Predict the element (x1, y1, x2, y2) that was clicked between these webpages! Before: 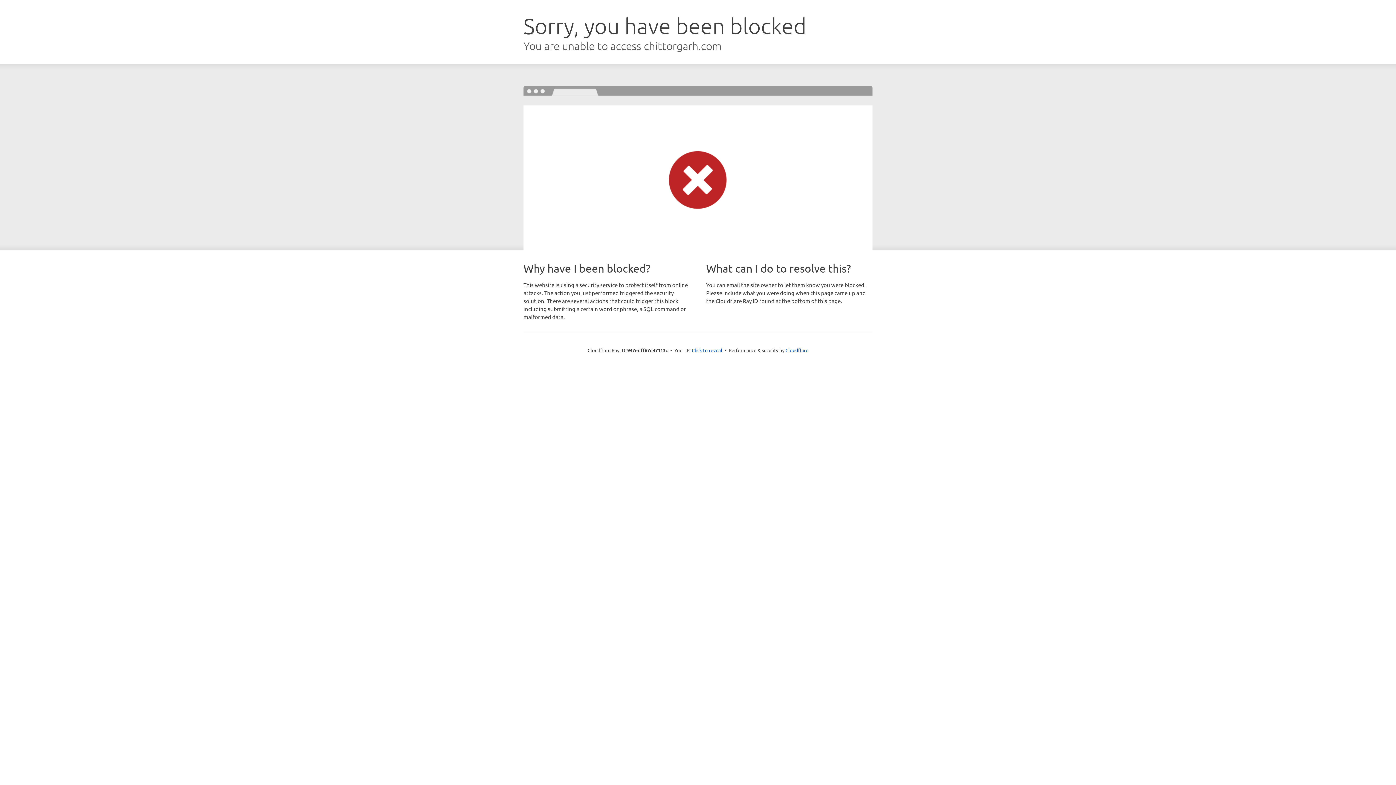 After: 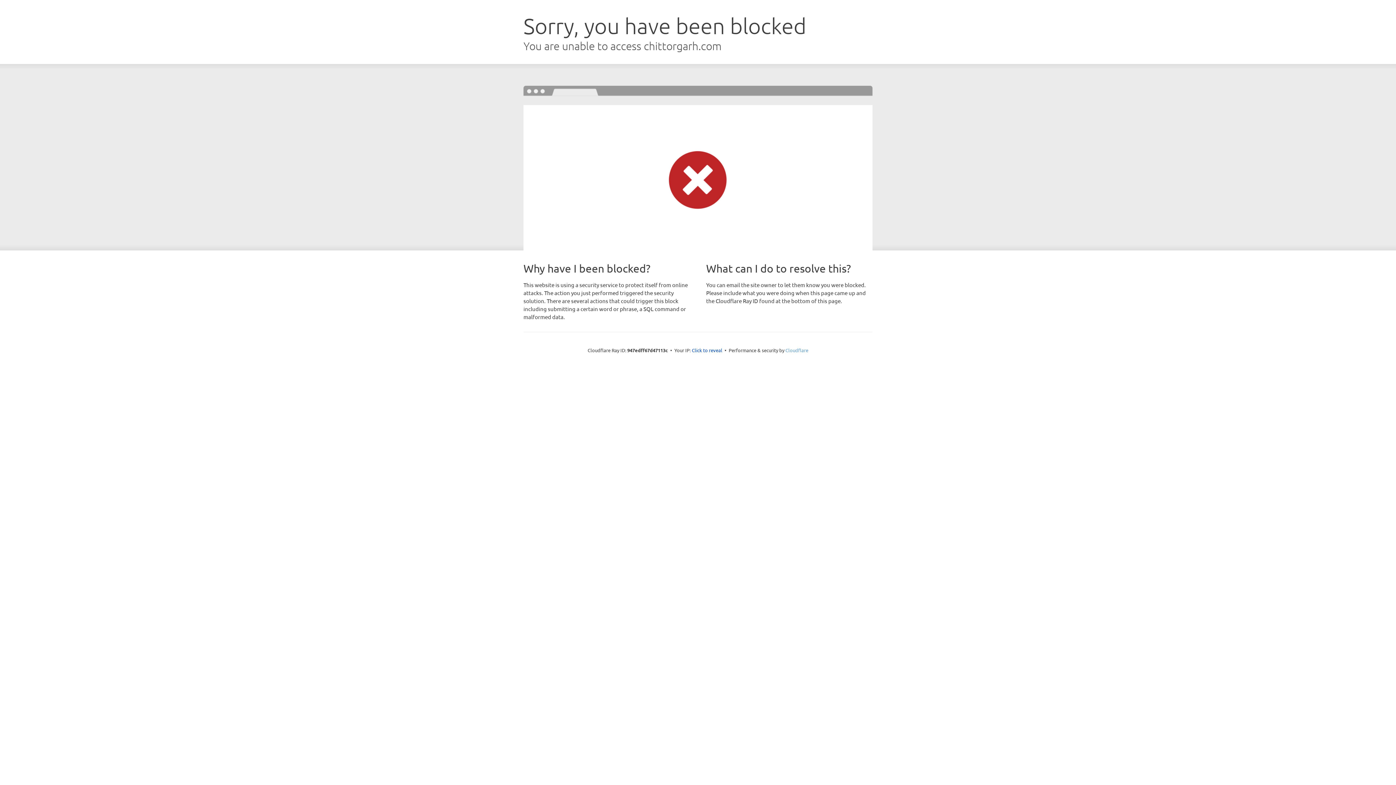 Action: label: Cloudflare bbox: (785, 347, 808, 353)